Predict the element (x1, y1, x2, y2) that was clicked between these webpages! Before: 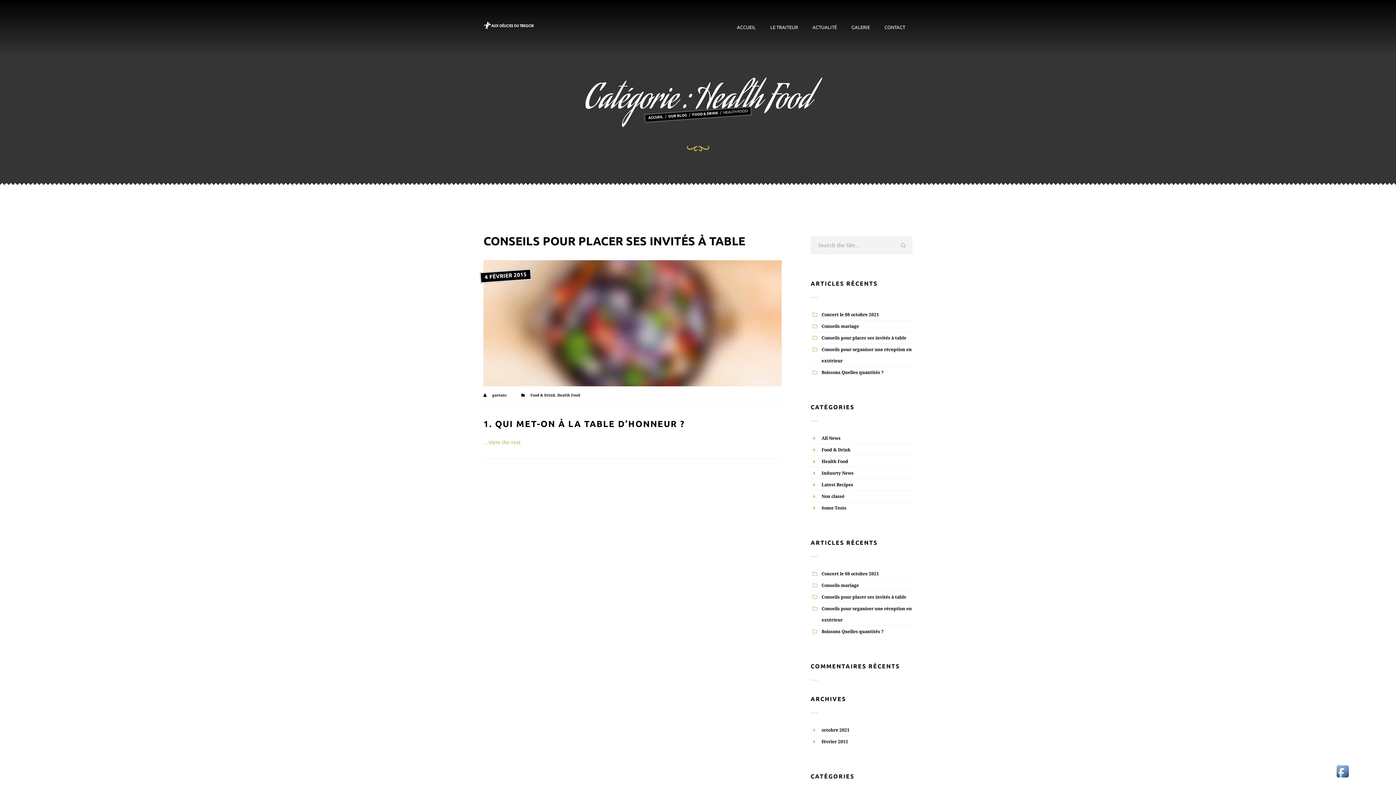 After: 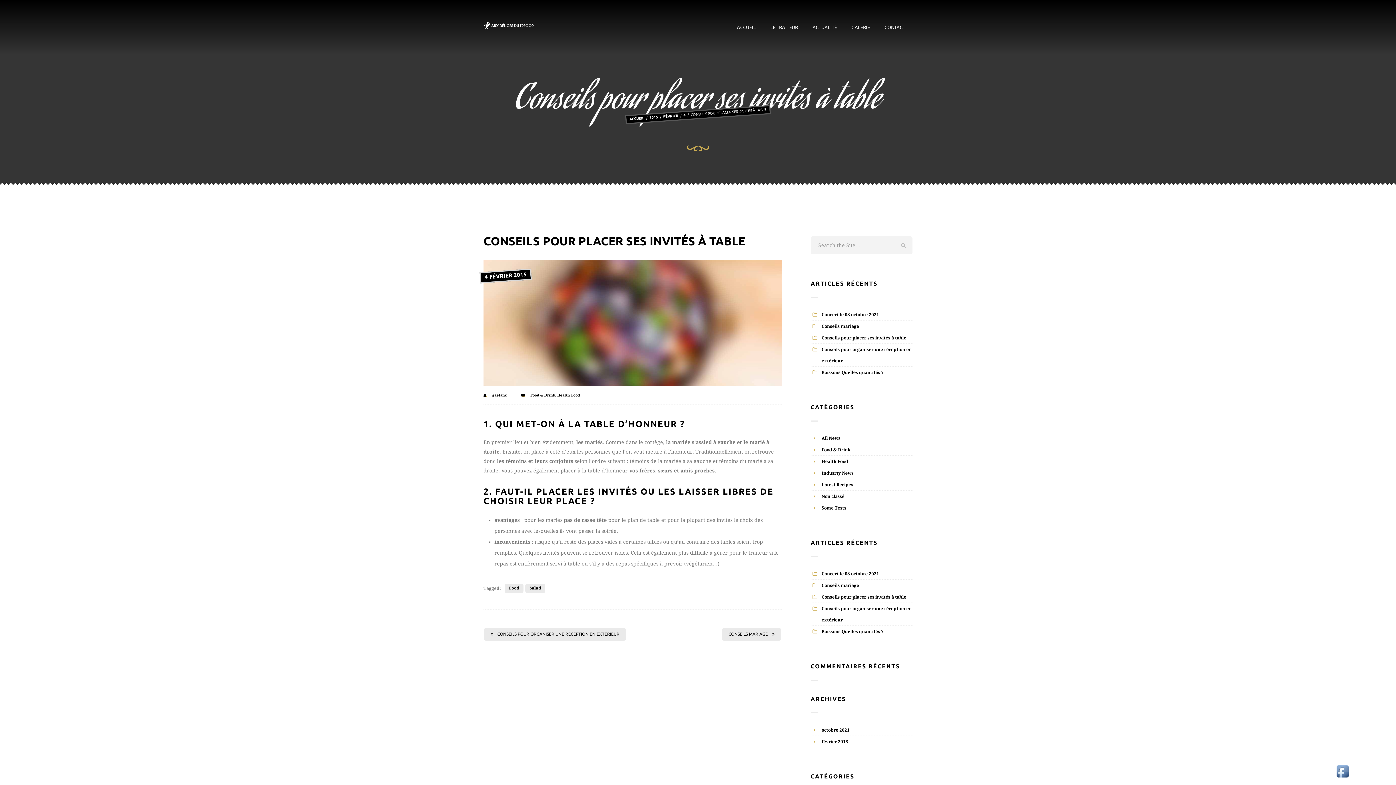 Action: bbox: (483, 260, 781, 386)